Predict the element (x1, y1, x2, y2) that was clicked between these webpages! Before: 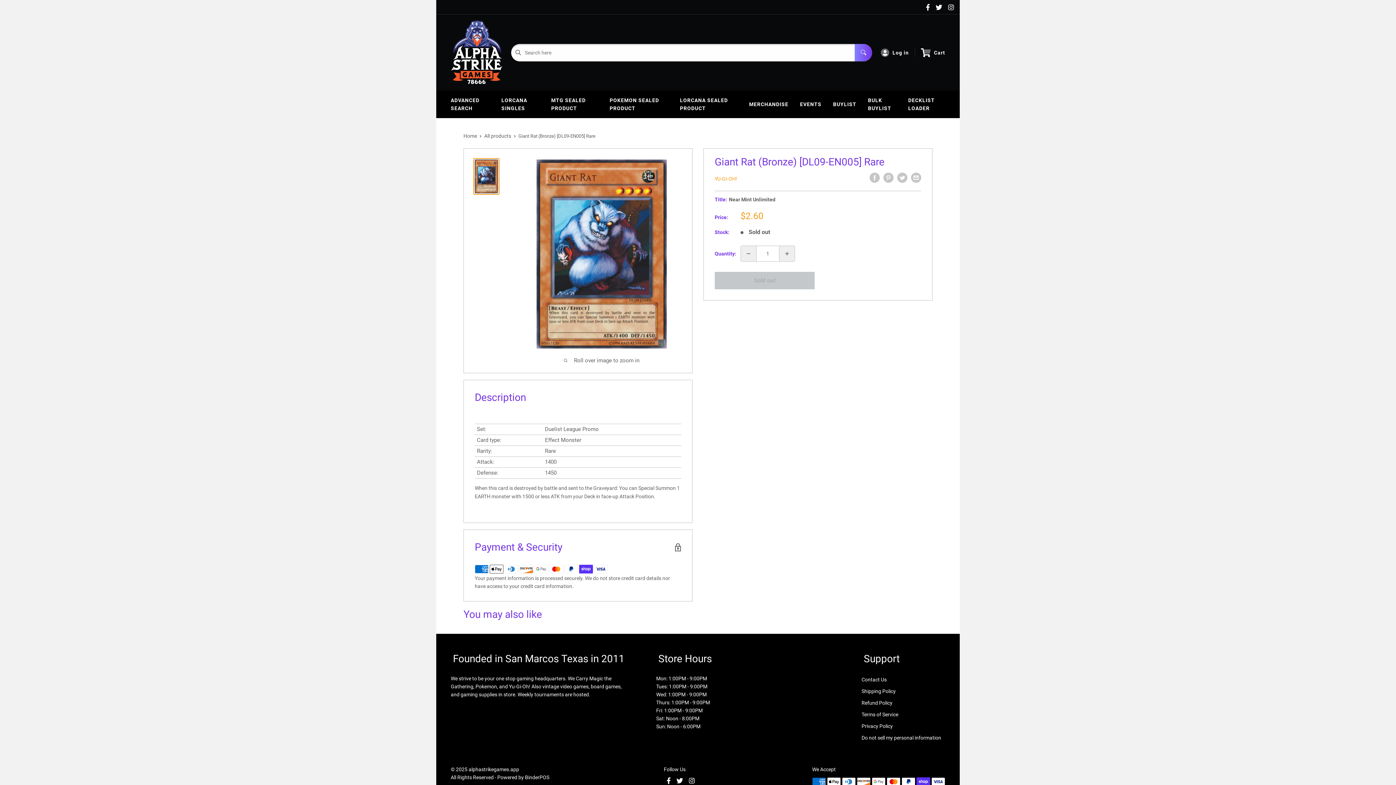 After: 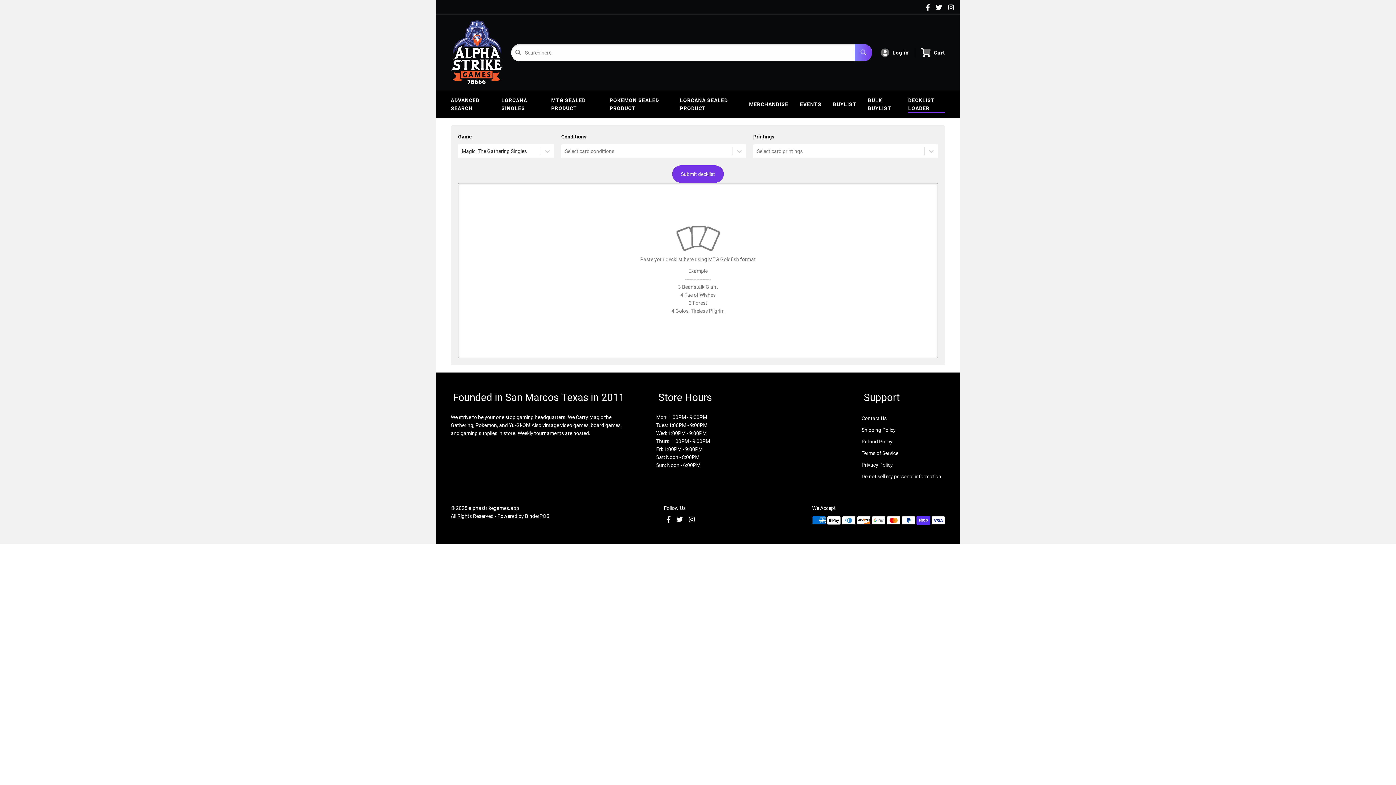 Action: label: DECKLIST LOADER bbox: (902, 90, 951, 118)